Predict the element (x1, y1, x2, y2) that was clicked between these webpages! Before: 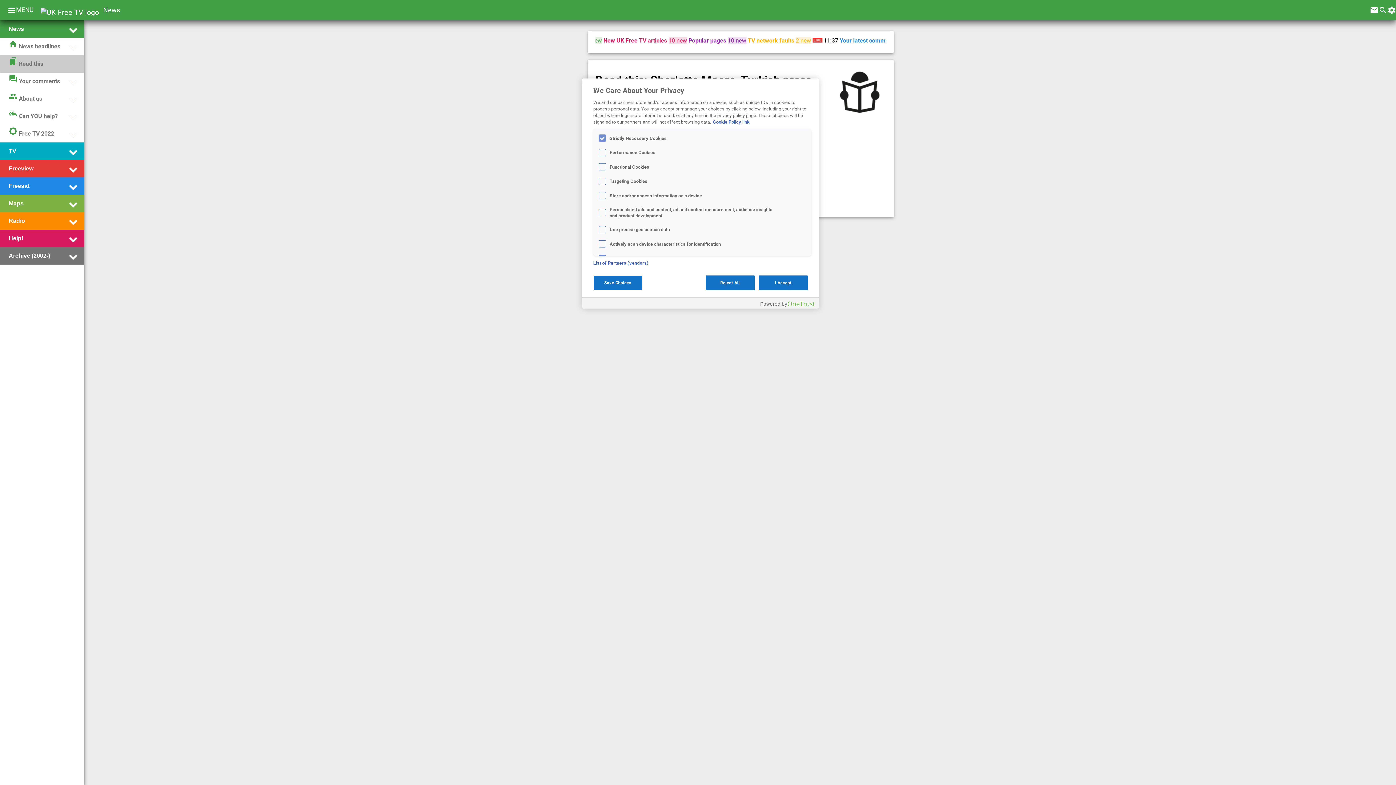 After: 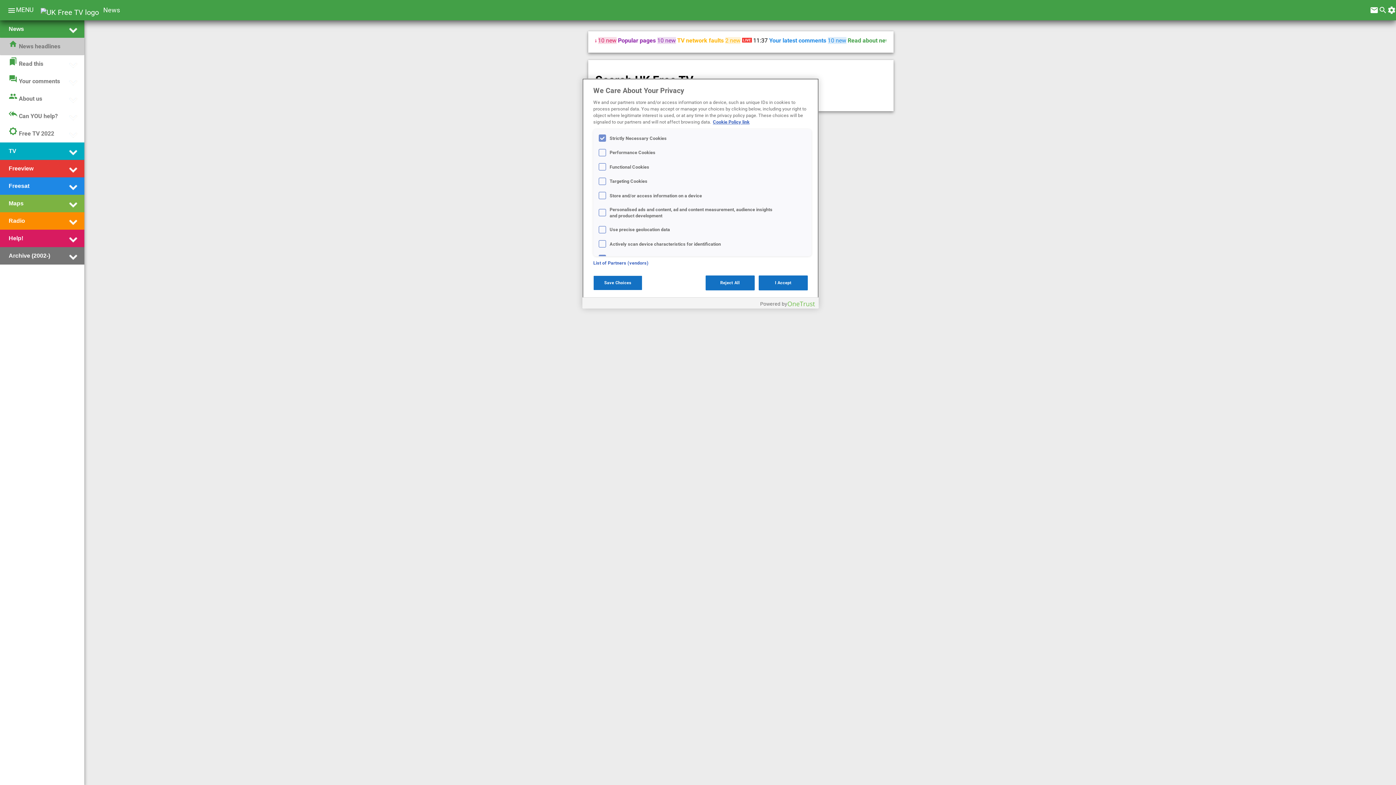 Action: bbox: (1378, 10, 1387, 15) label: search